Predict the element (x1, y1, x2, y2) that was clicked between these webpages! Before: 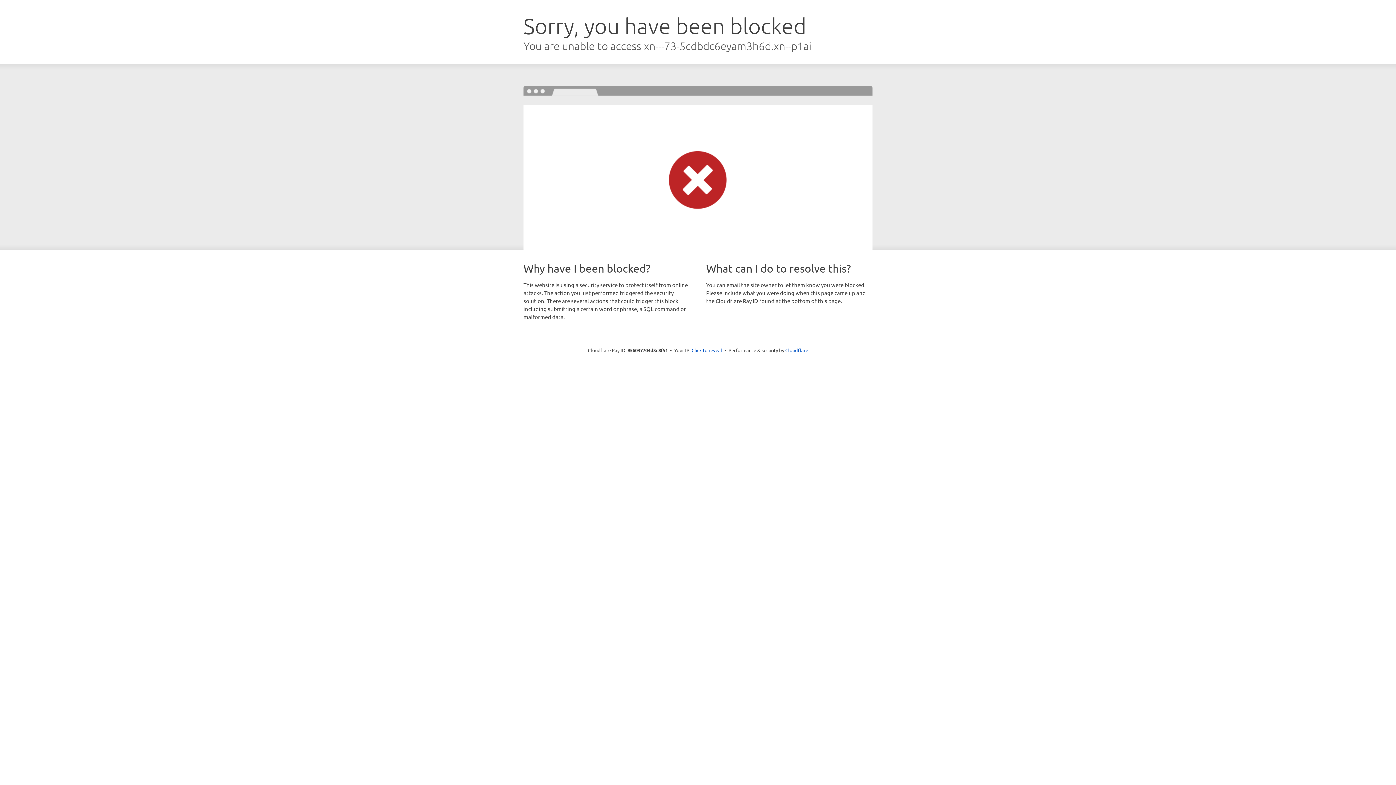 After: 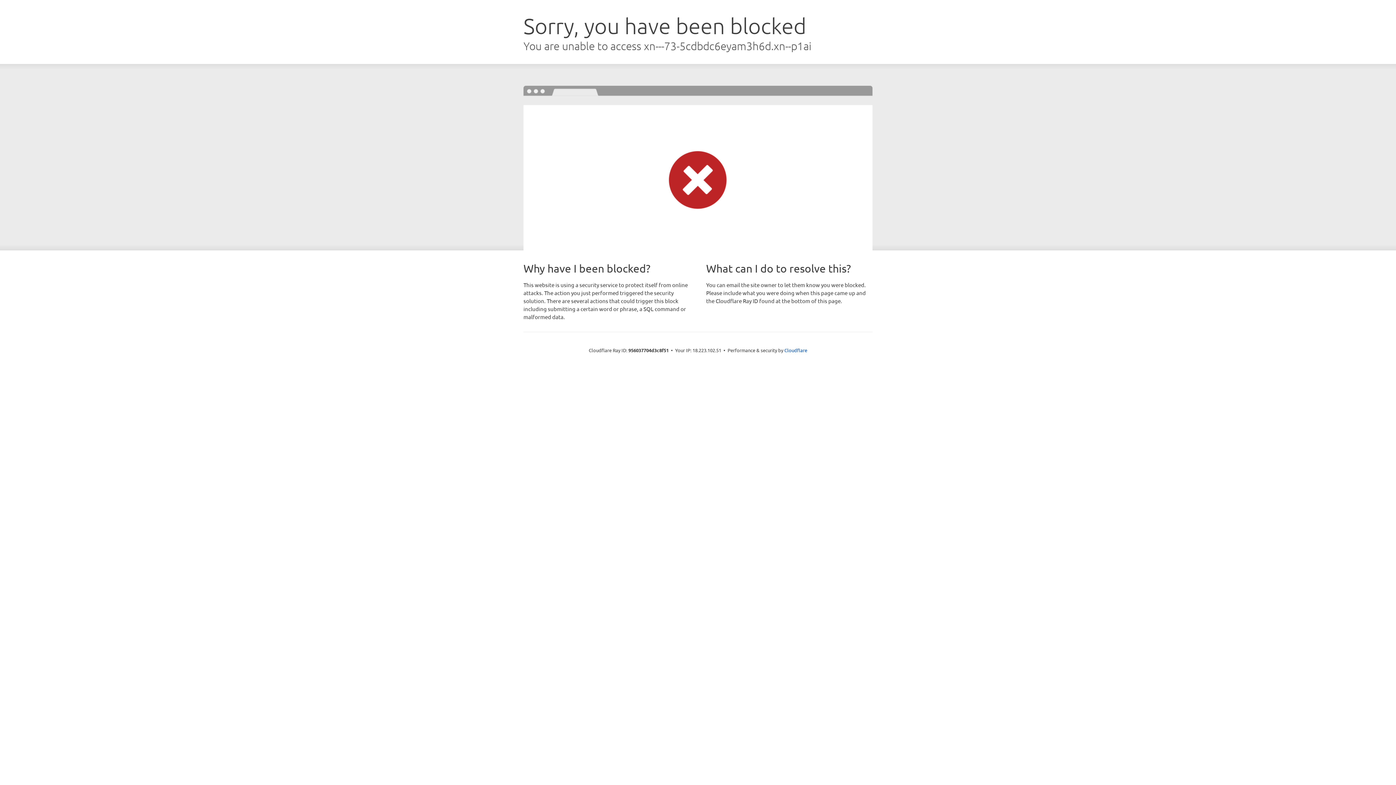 Action: label: Click to reveal bbox: (691, 346, 722, 353)